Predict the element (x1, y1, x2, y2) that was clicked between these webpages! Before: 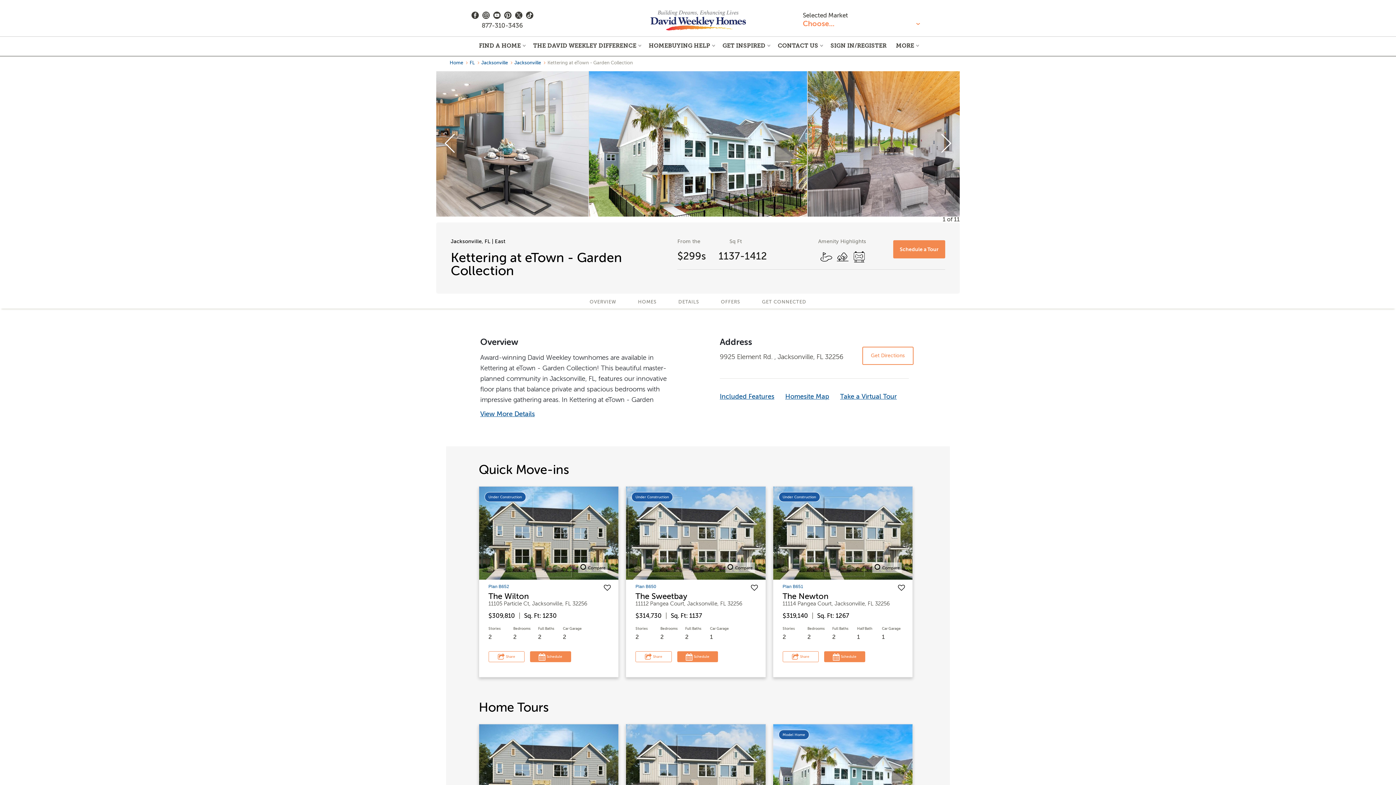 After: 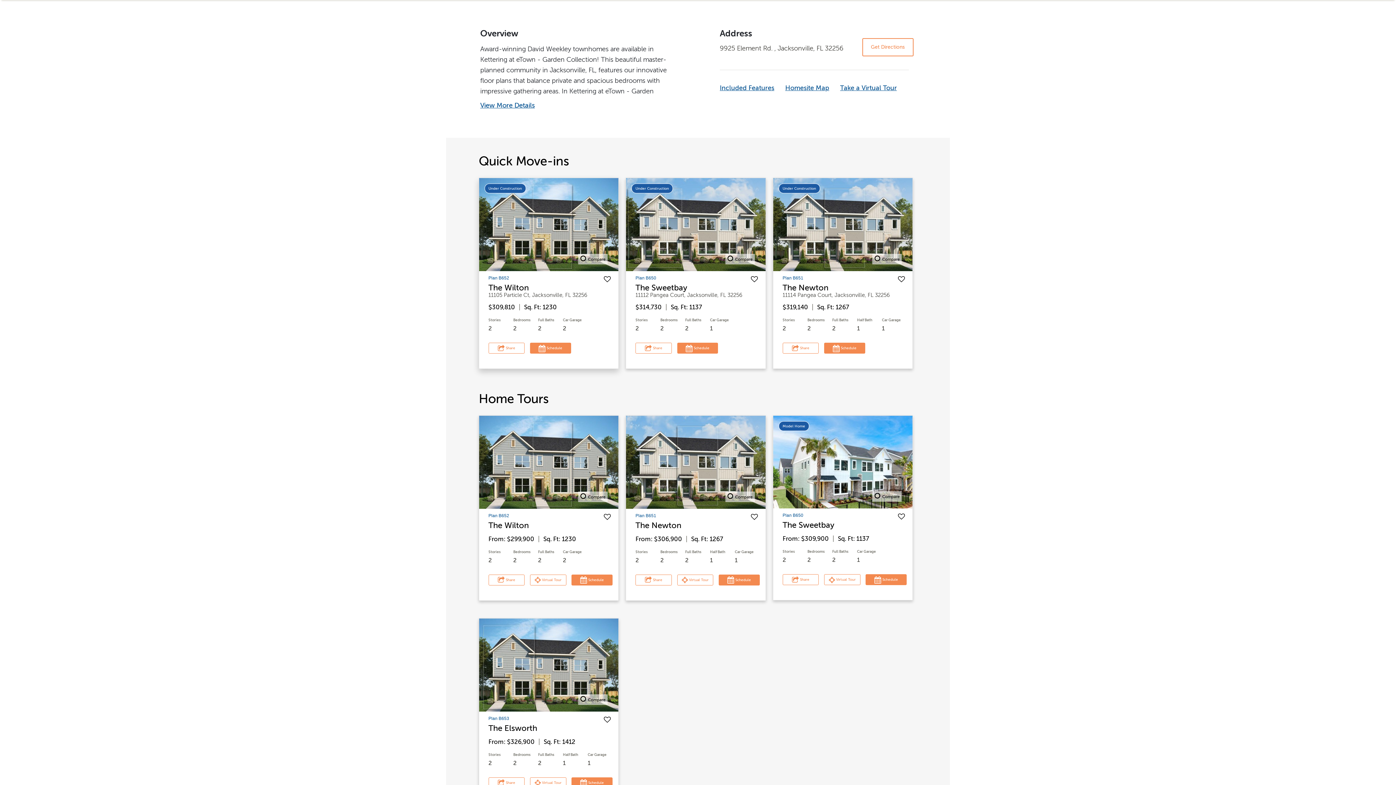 Action: bbox: (578, 299, 627, 304) label: OVERVIEW